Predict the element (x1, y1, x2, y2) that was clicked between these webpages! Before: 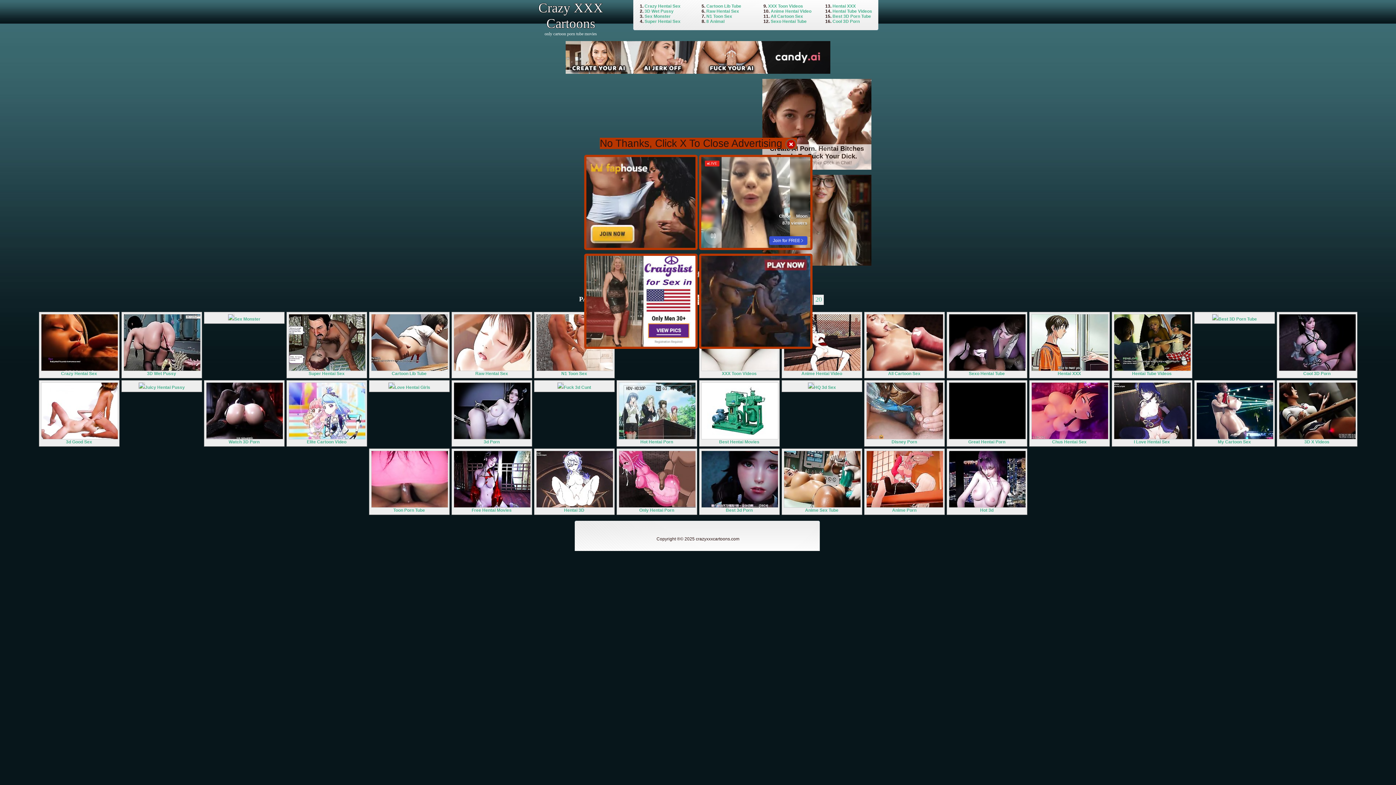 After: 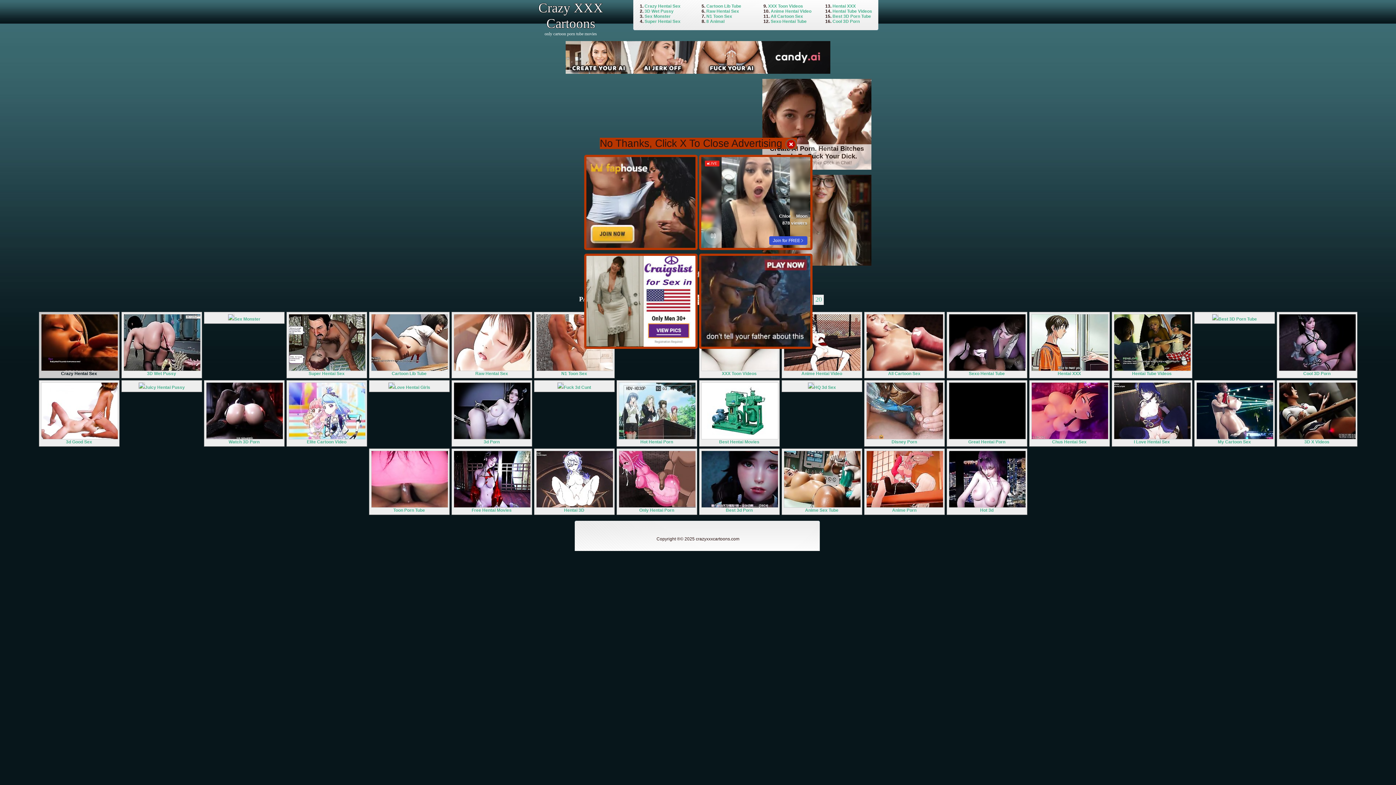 Action: label: Crazy Hentai Sex bbox: (40, 367, 118, 376)